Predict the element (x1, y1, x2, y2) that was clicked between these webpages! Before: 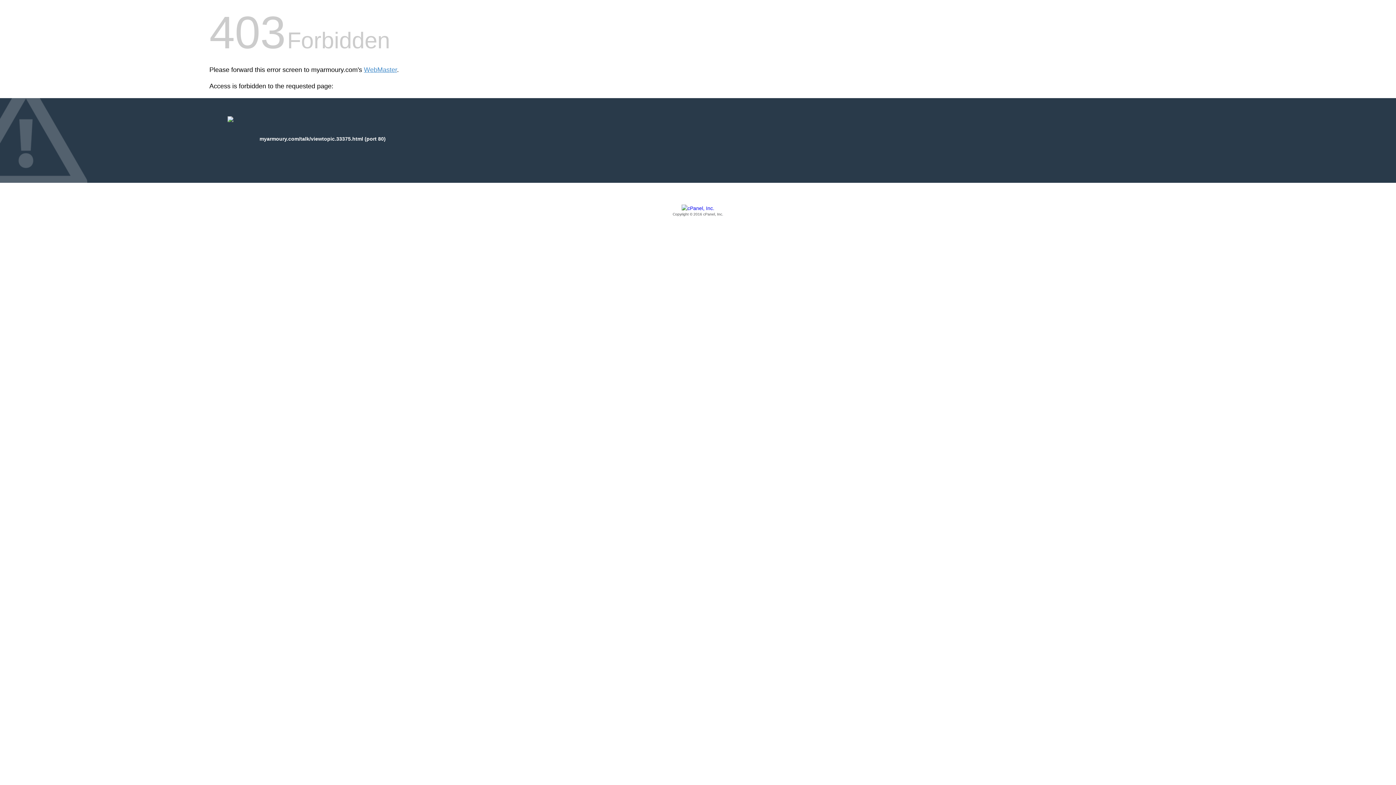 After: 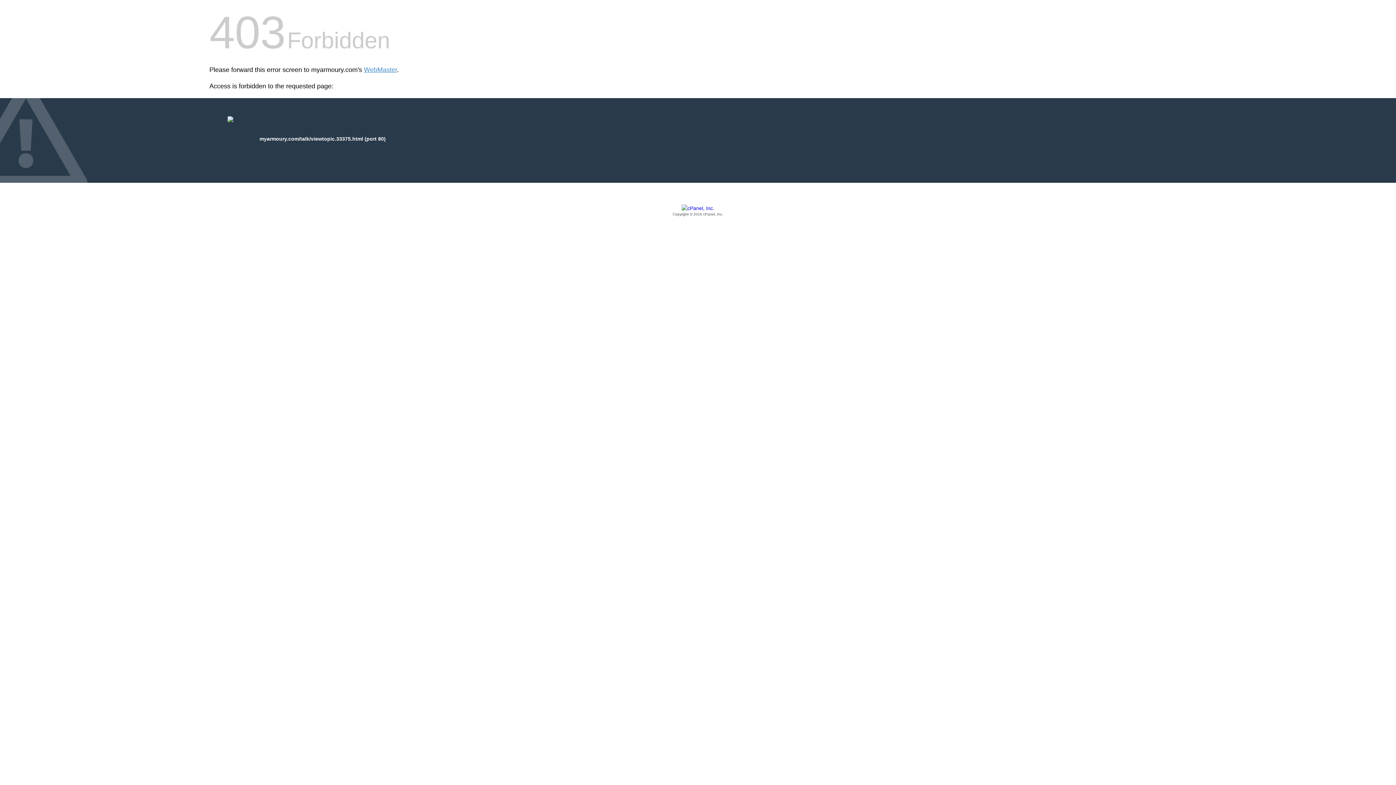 Action: bbox: (209, 205, 1186, 217) label: Copyright © 2016 cPanel, Inc.